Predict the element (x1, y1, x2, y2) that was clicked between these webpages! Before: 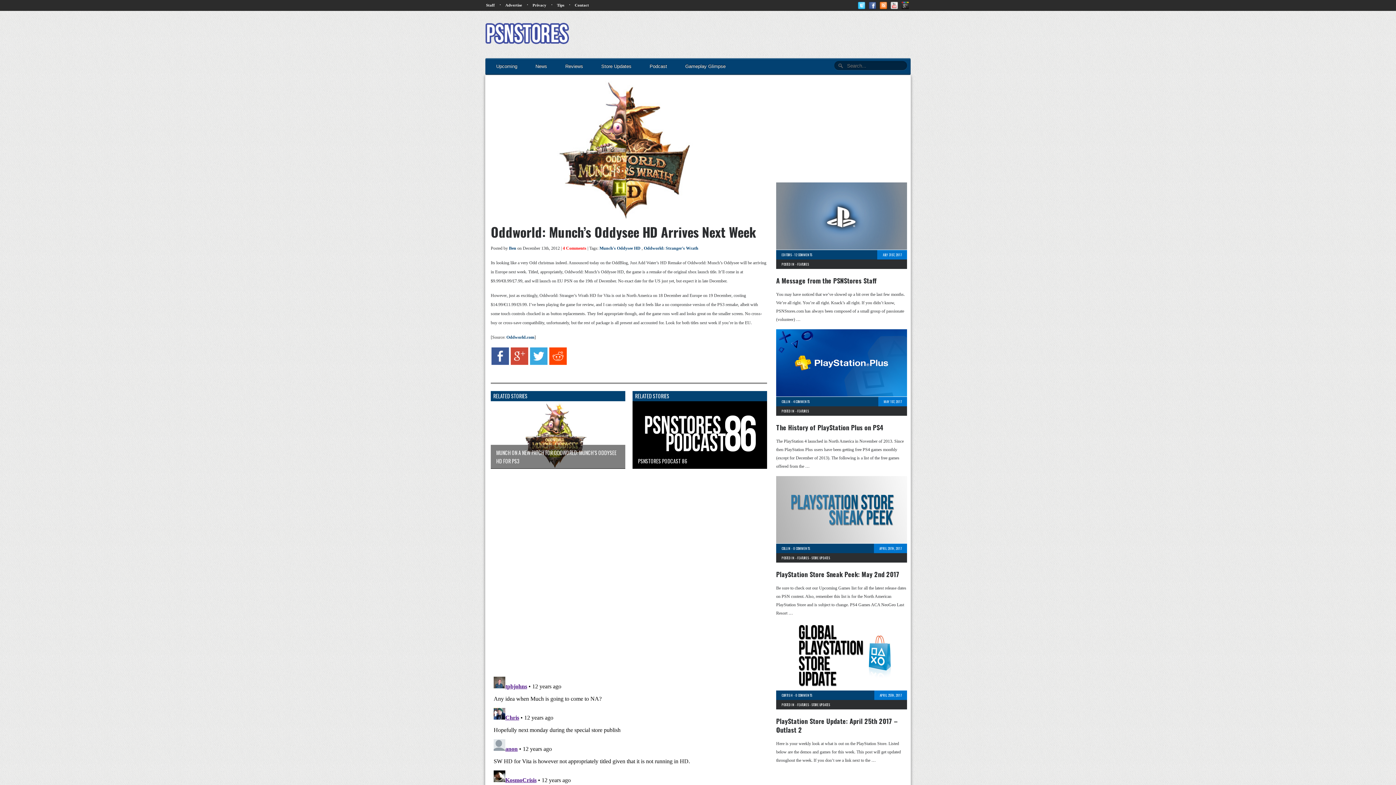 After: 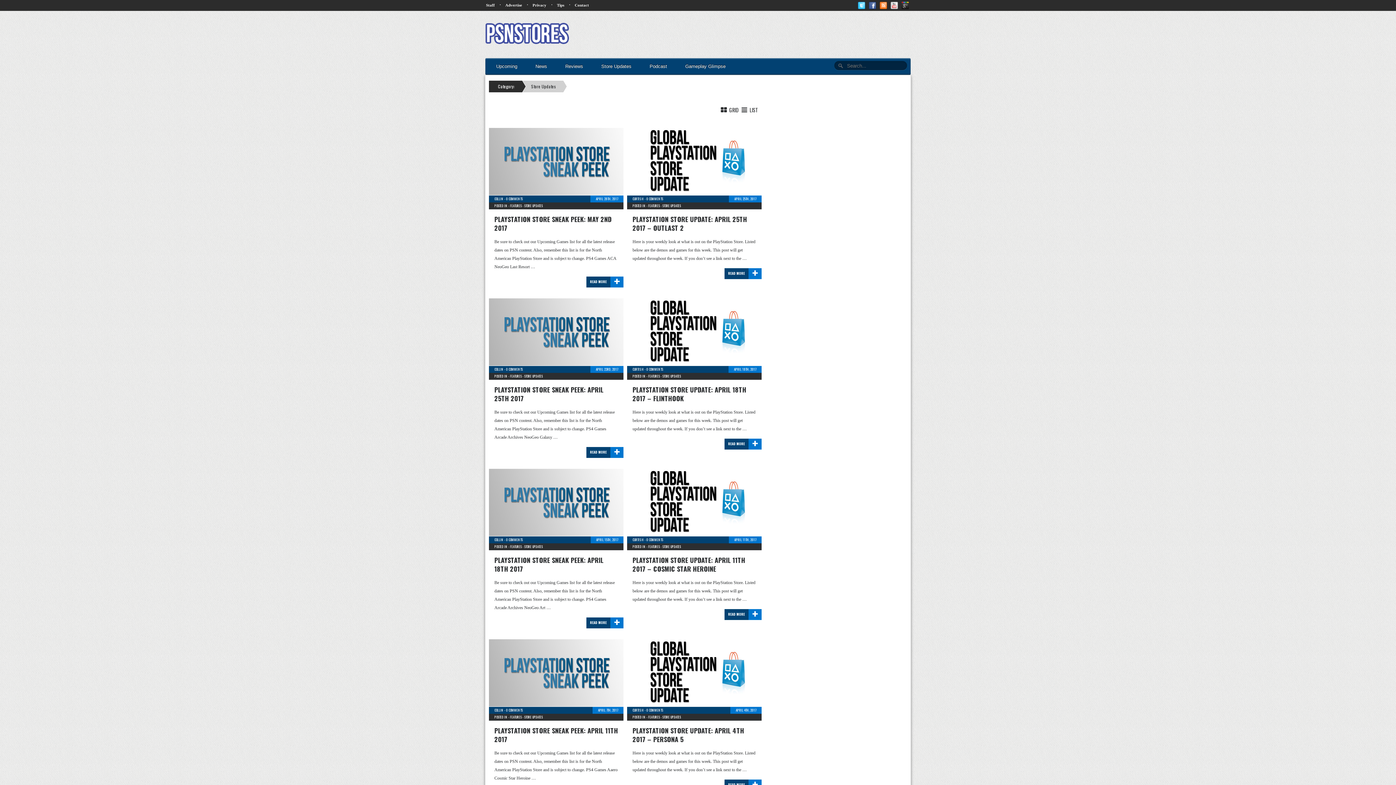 Action: label: STORE UPDATES bbox: (811, 555, 830, 560)